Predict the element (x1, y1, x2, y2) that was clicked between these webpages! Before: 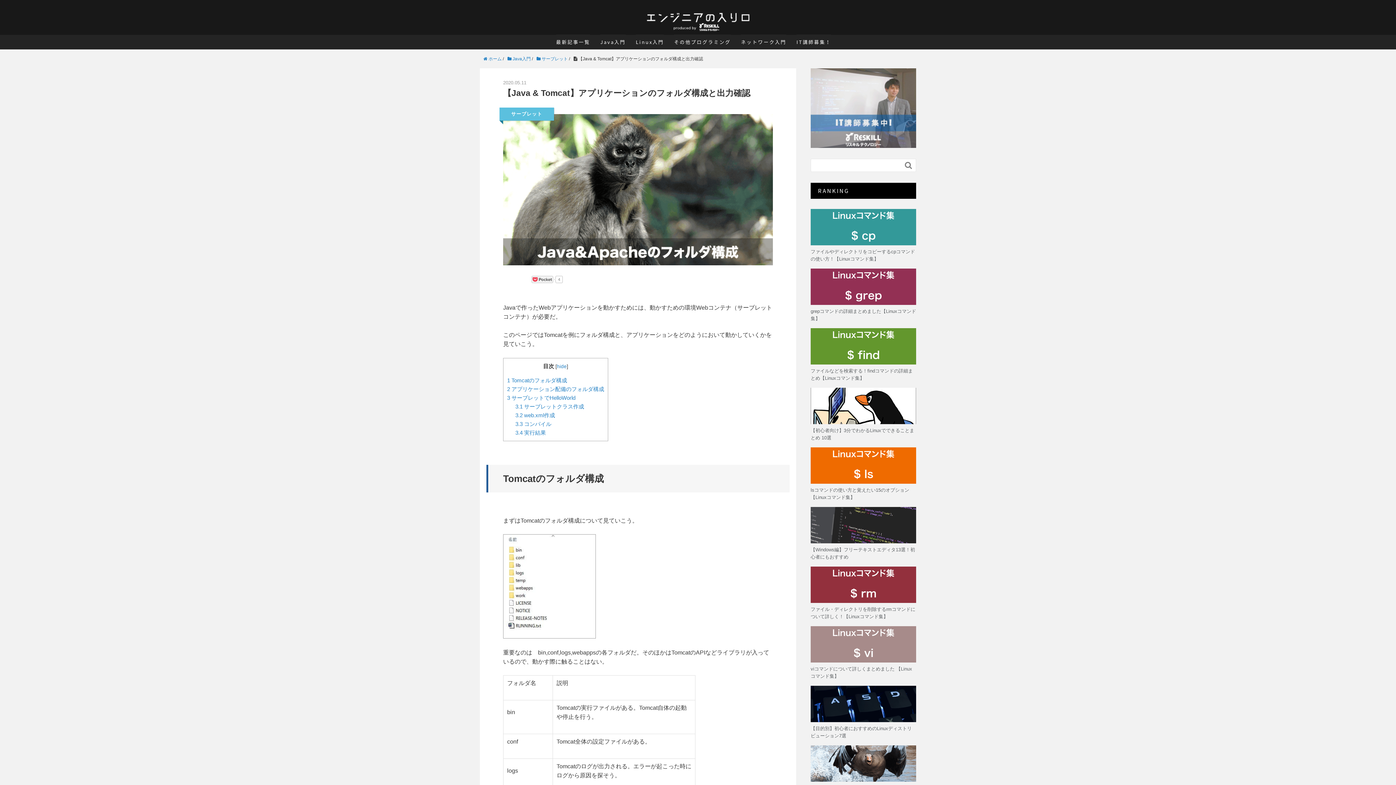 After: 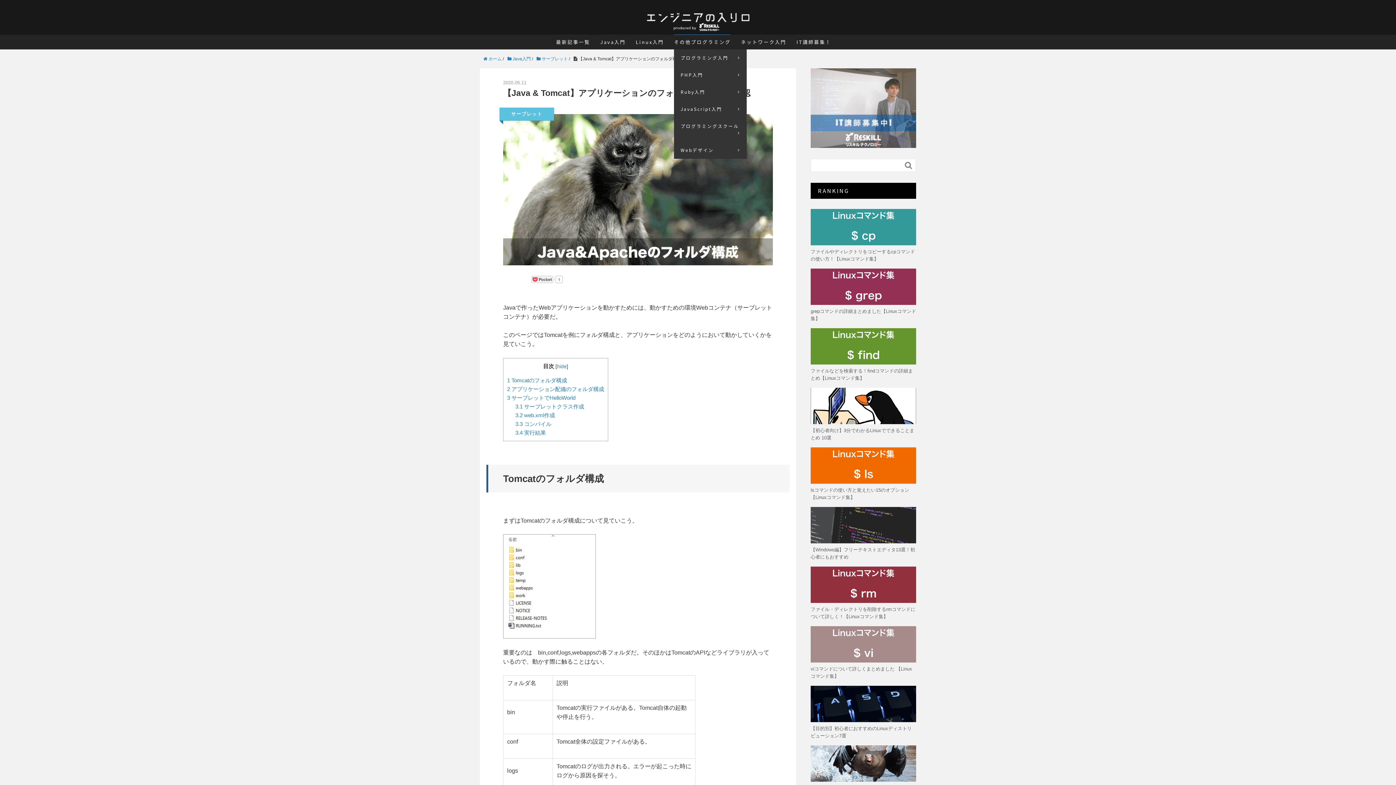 Action: bbox: (674, 34, 730, 49) label: その他プログラミング